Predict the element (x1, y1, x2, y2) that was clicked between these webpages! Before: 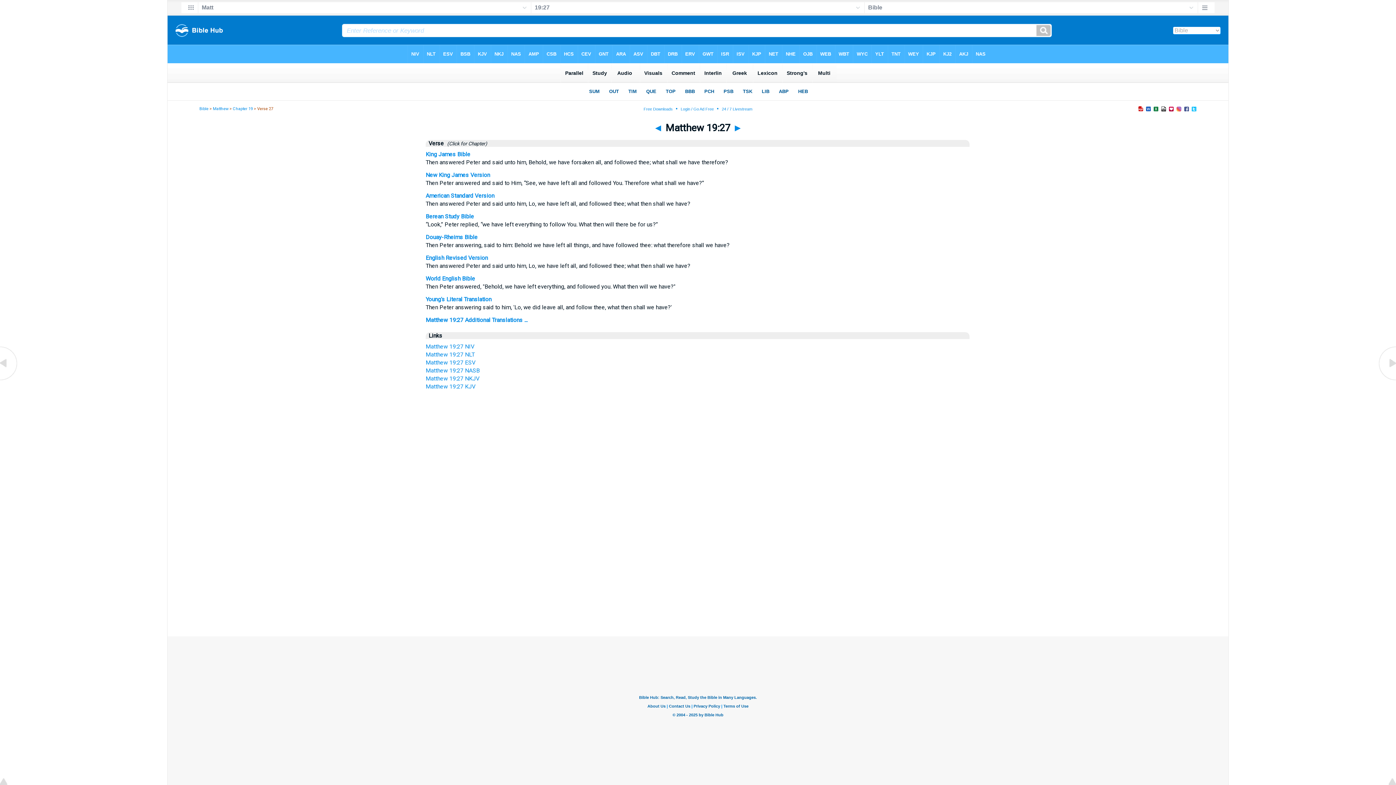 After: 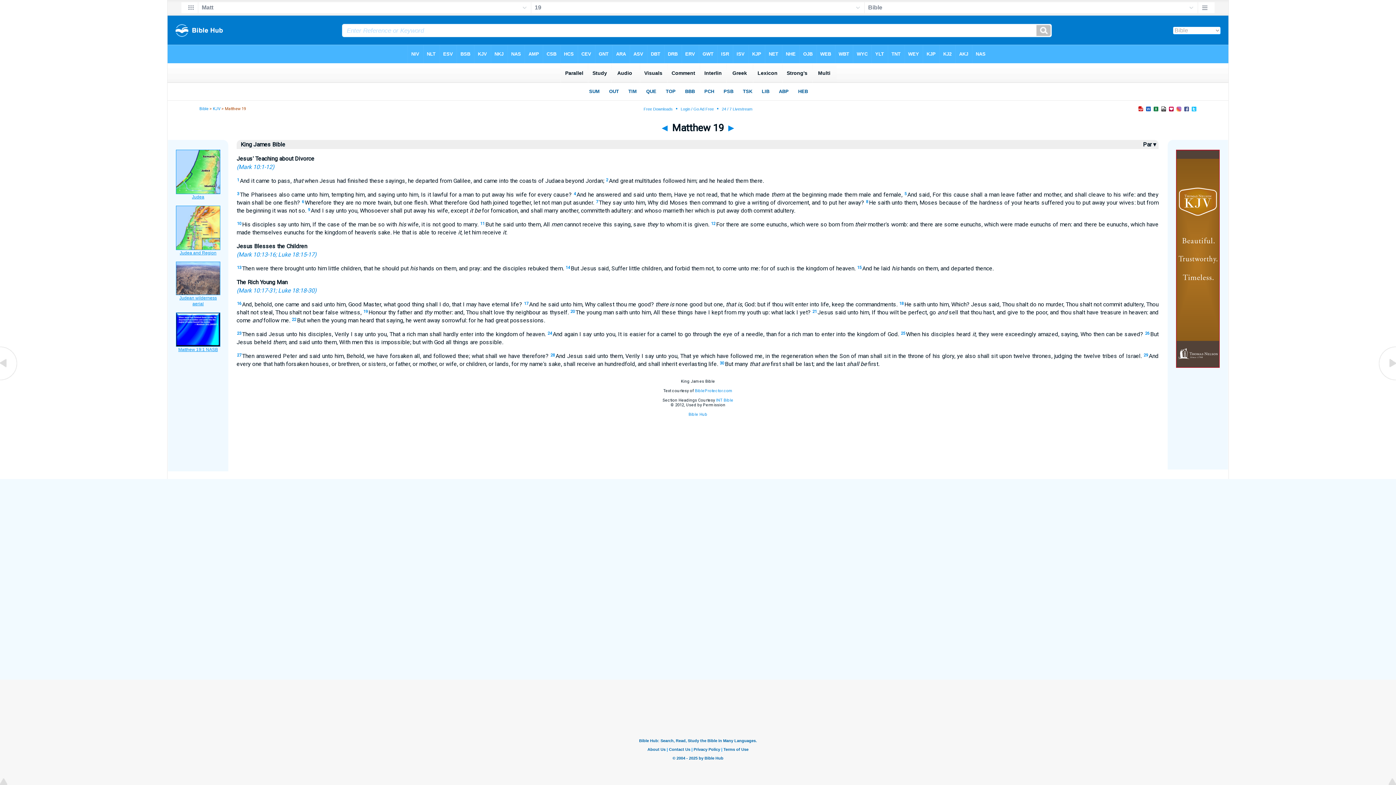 Action: label:   (Click for Chapter) bbox: (444, 140, 487, 146)